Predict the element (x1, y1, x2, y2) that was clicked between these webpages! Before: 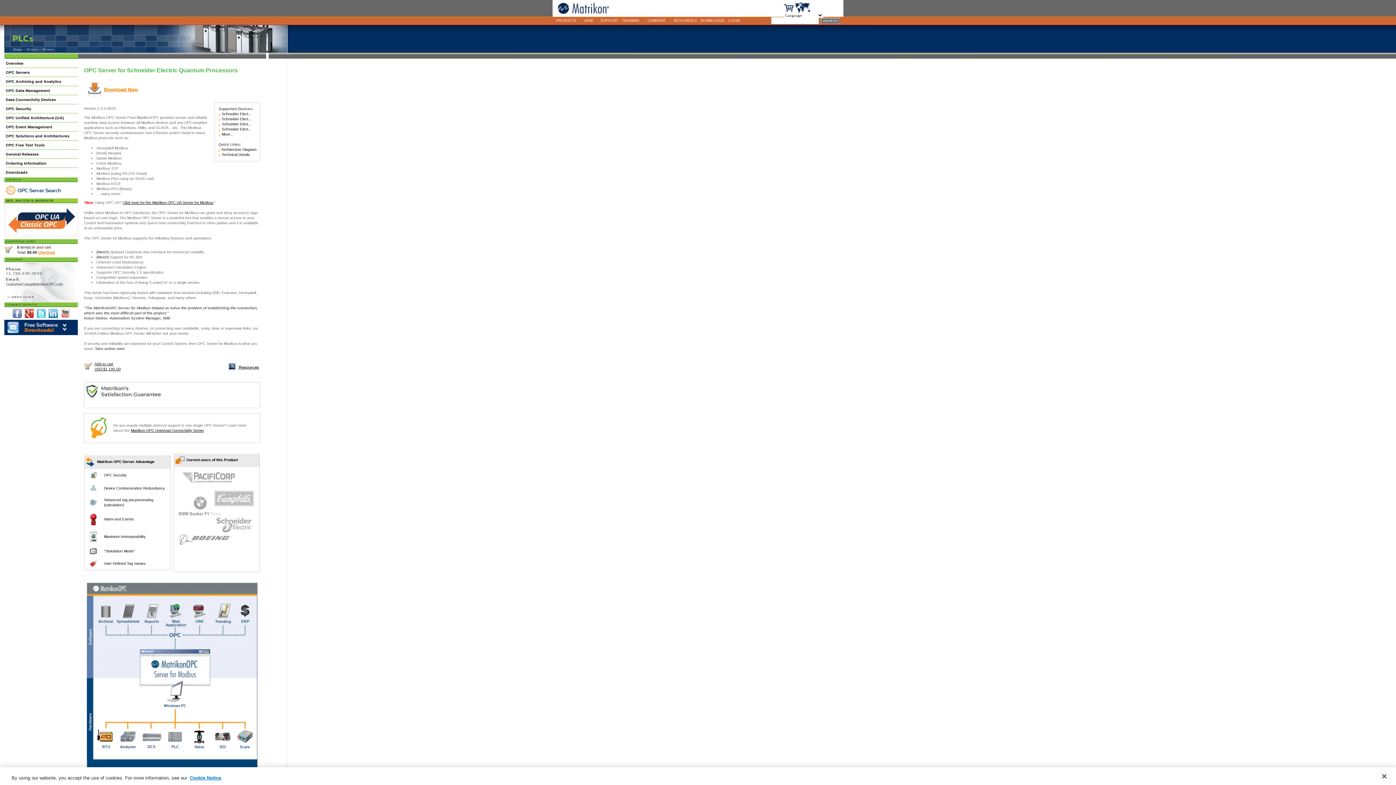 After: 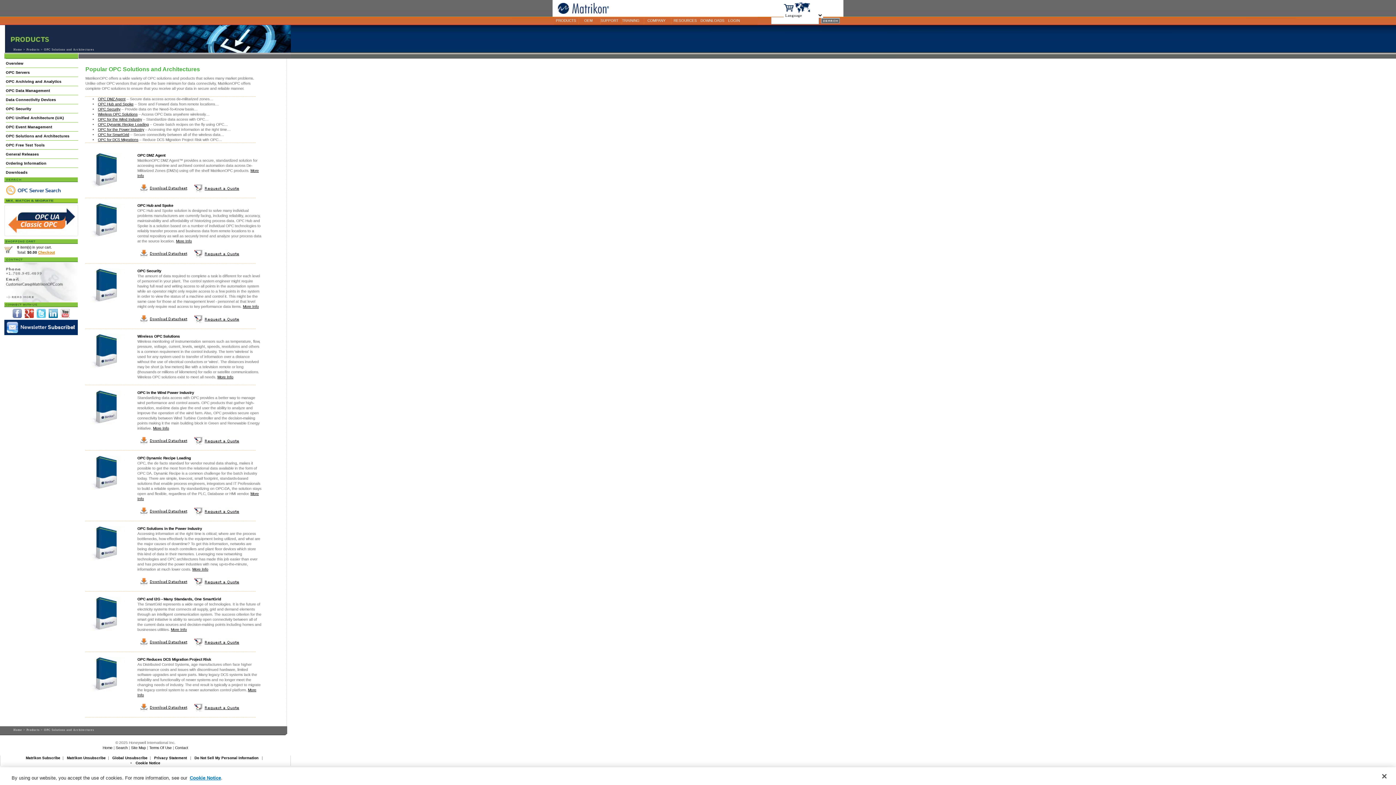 Action: bbox: (5, 131, 74, 140) label: OPC Solutions and Architectures